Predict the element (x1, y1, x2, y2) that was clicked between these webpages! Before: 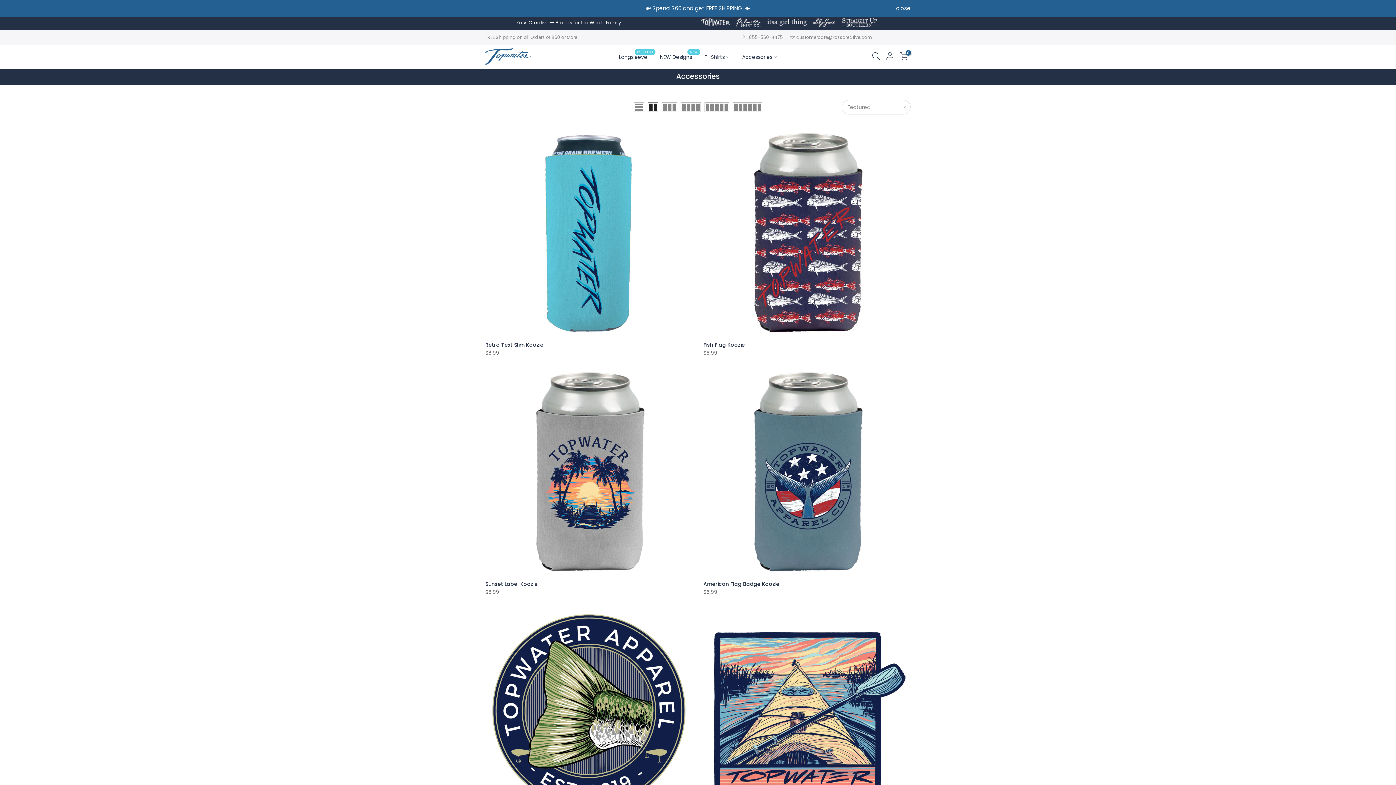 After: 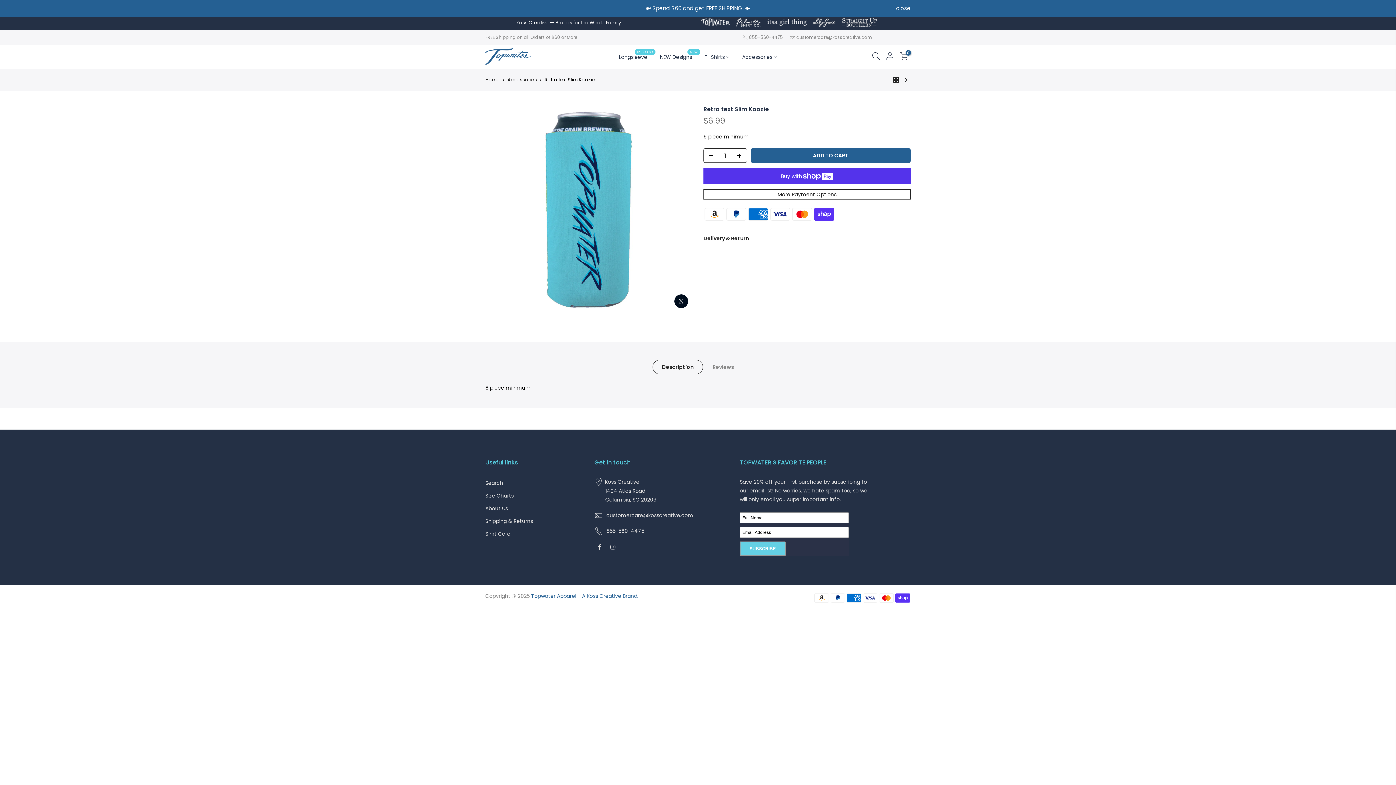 Action: label: Retro Text Slim Koozie bbox: (485, 341, 543, 348)